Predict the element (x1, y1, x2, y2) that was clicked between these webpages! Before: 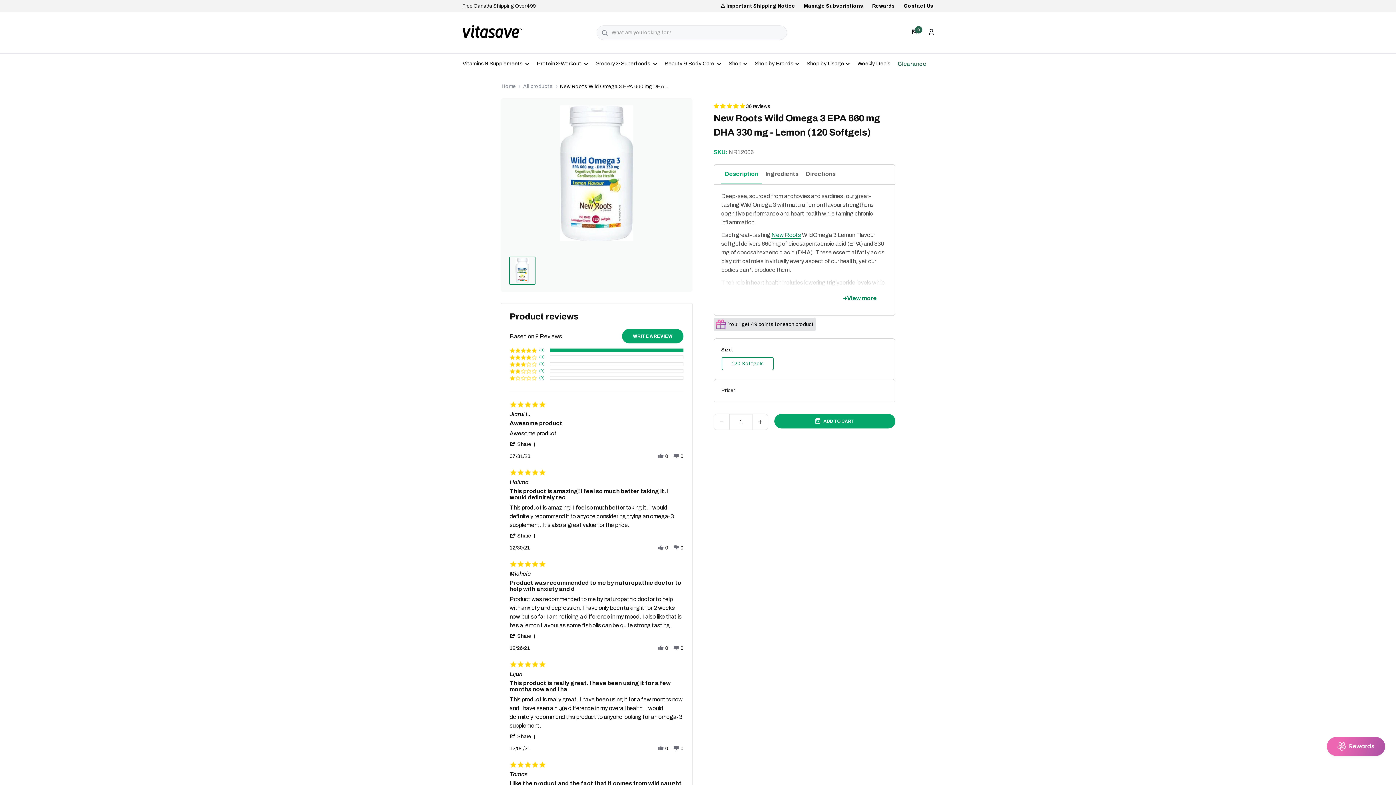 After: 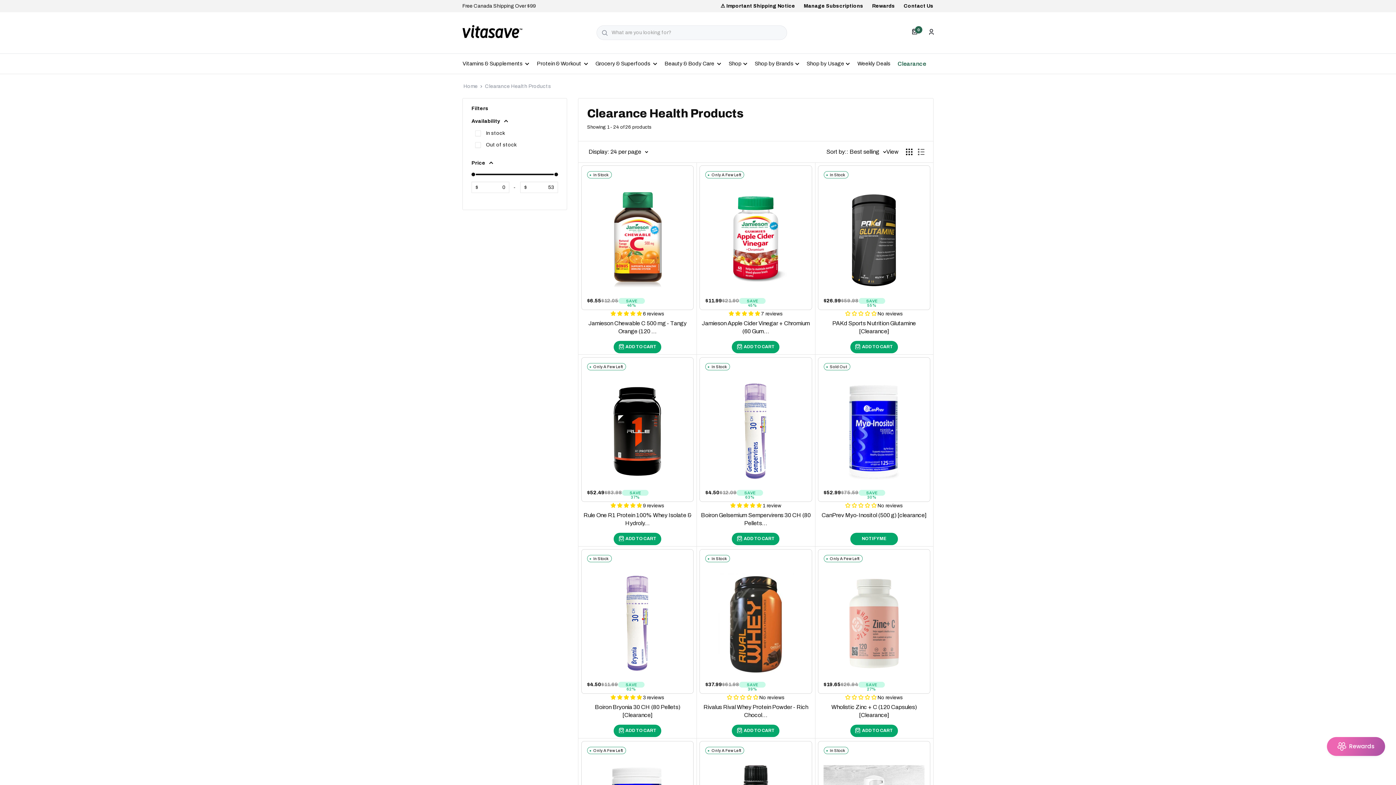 Action: label: Clearance bbox: (897, 59, 926, 67)